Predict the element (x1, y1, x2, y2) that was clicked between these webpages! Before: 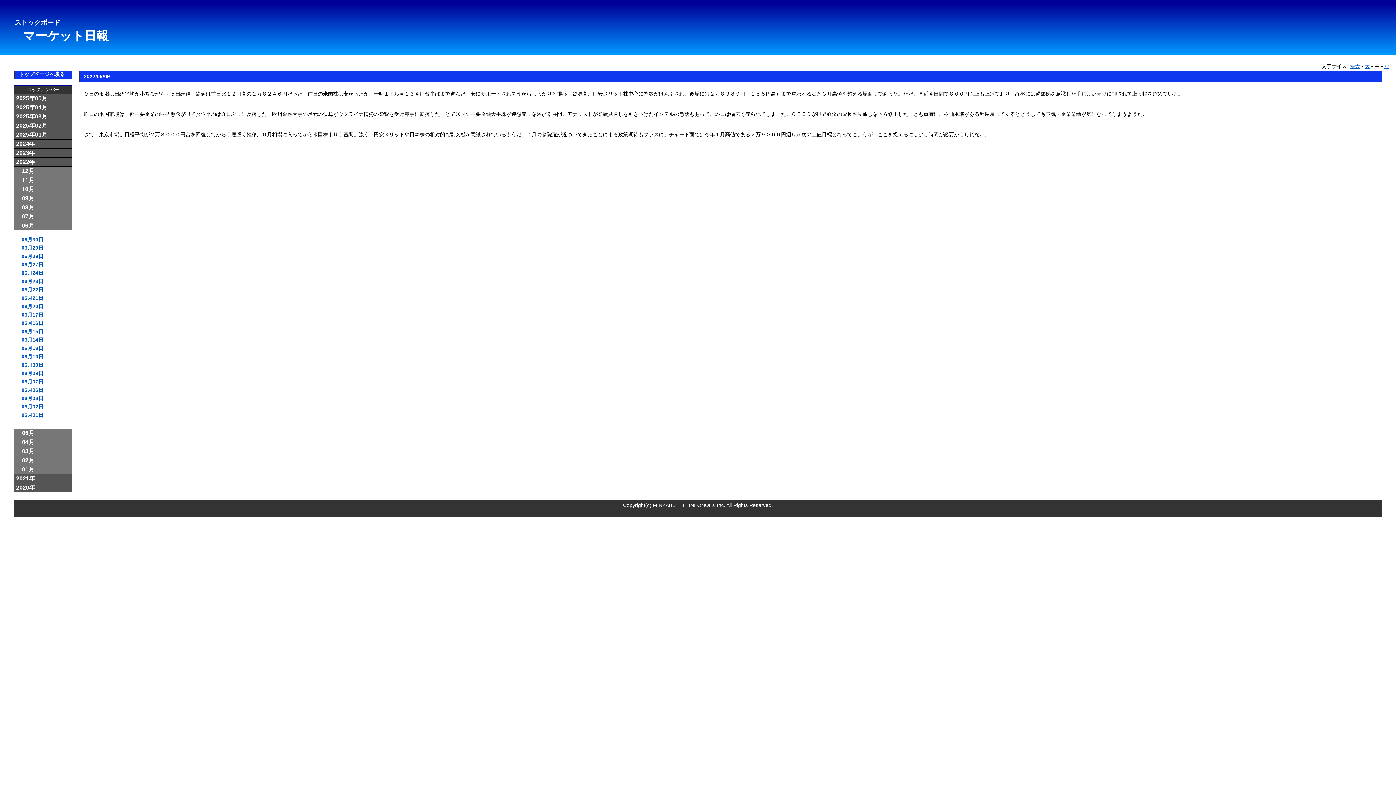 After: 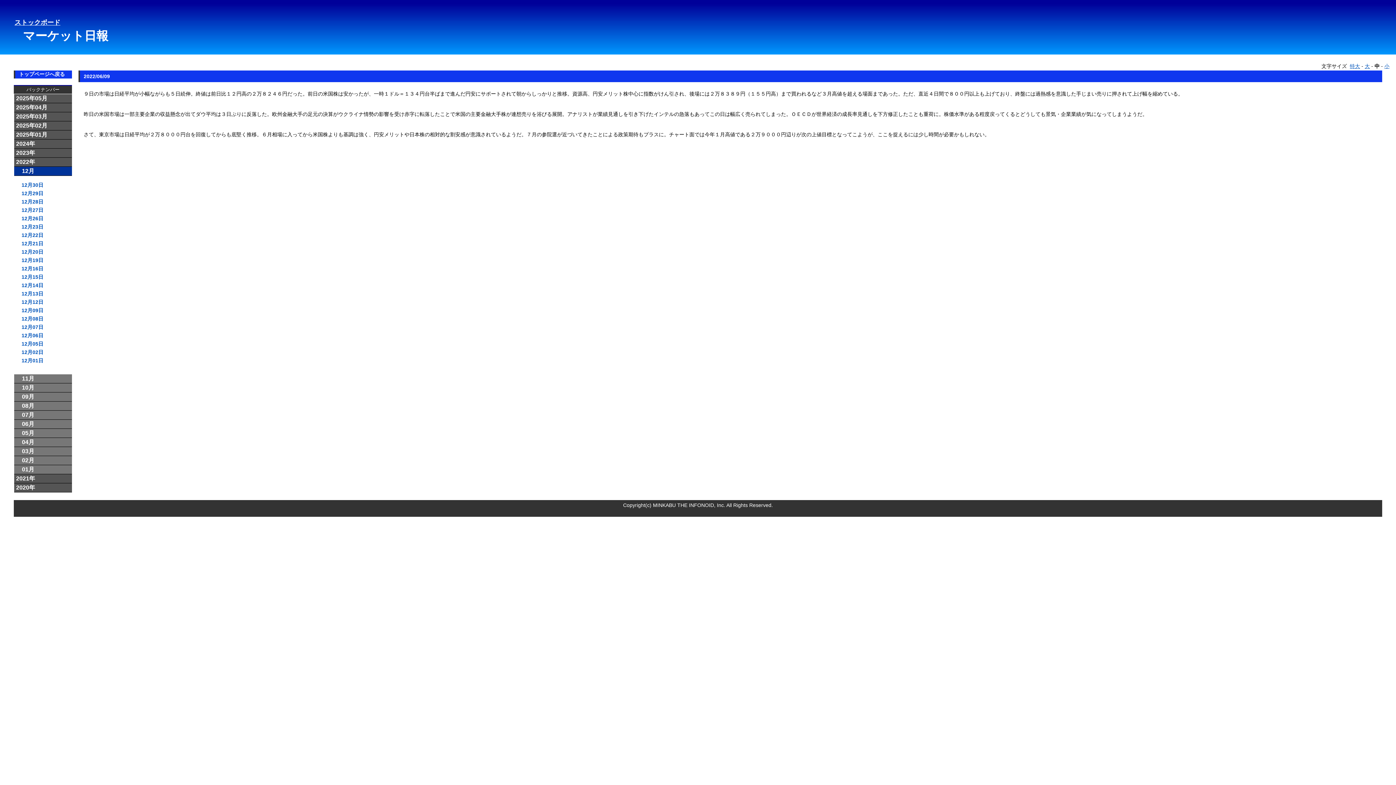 Action: bbox: (14, 166, 71, 176) label: 　12月